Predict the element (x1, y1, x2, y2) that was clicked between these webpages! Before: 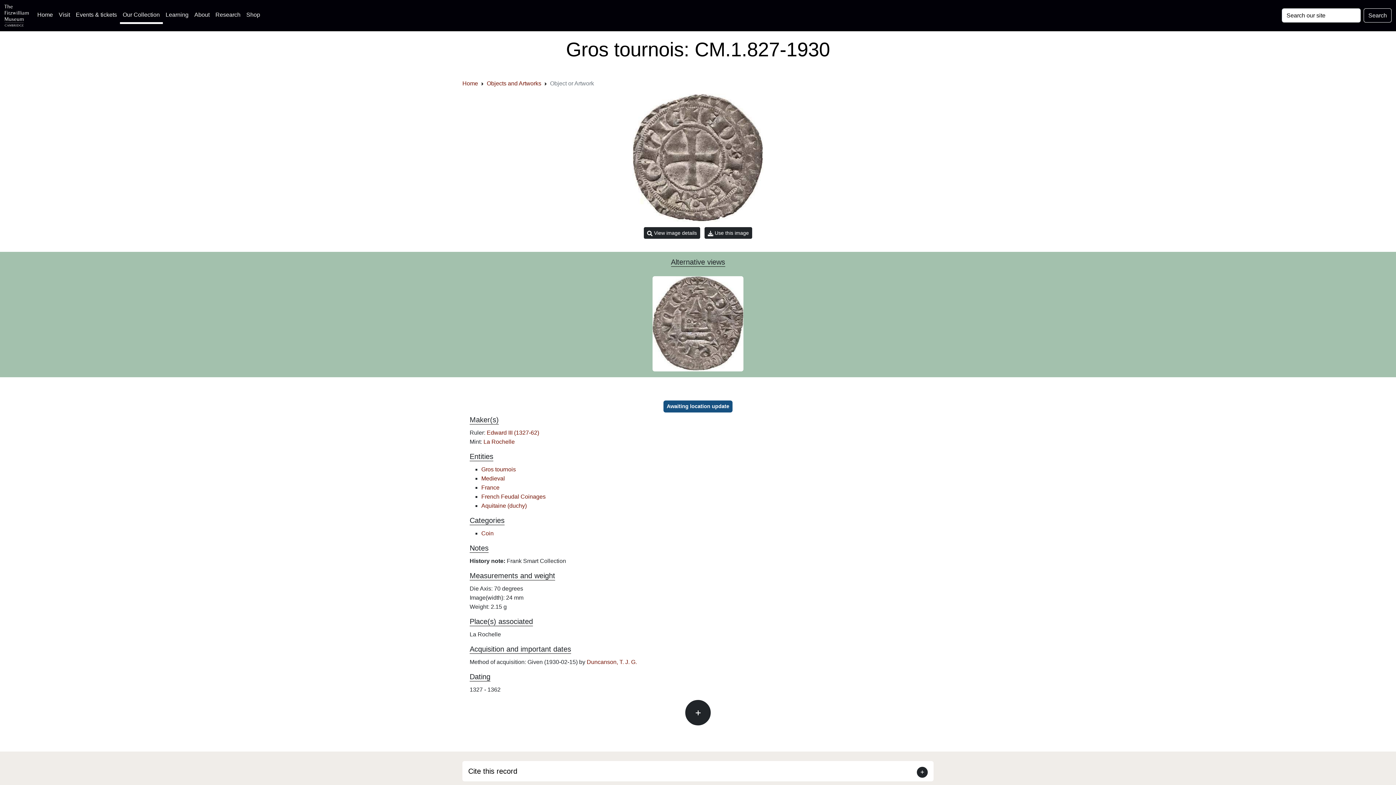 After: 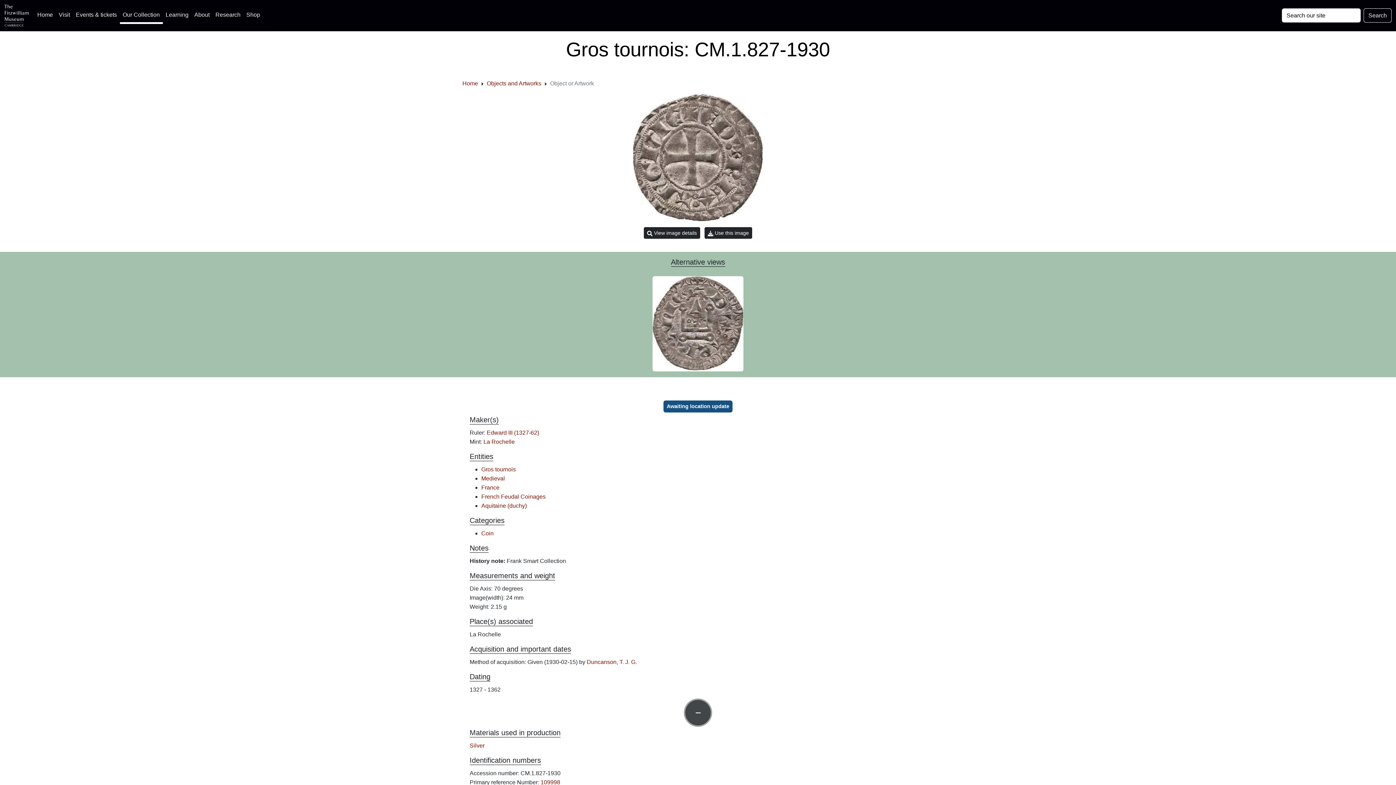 Action: bbox: (685, 700, 710, 725)